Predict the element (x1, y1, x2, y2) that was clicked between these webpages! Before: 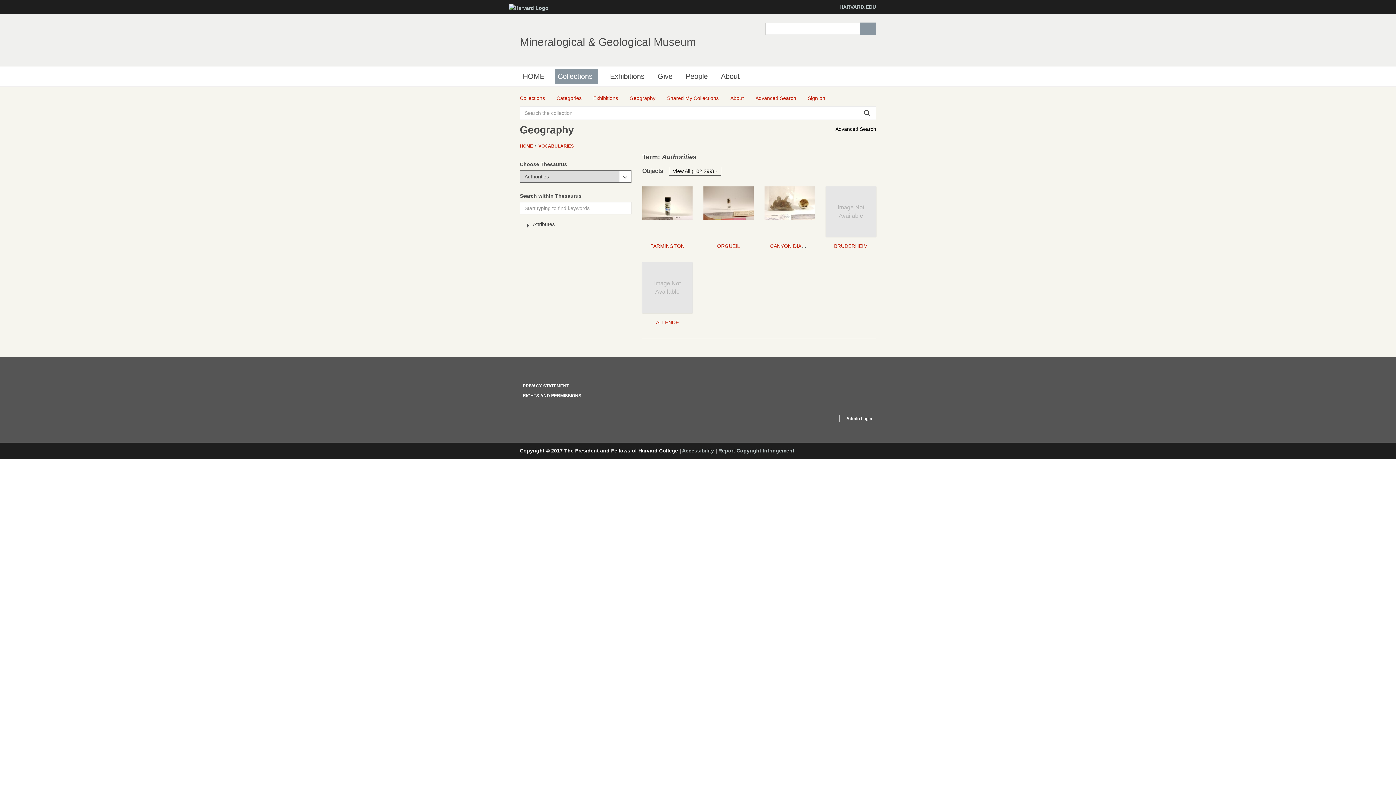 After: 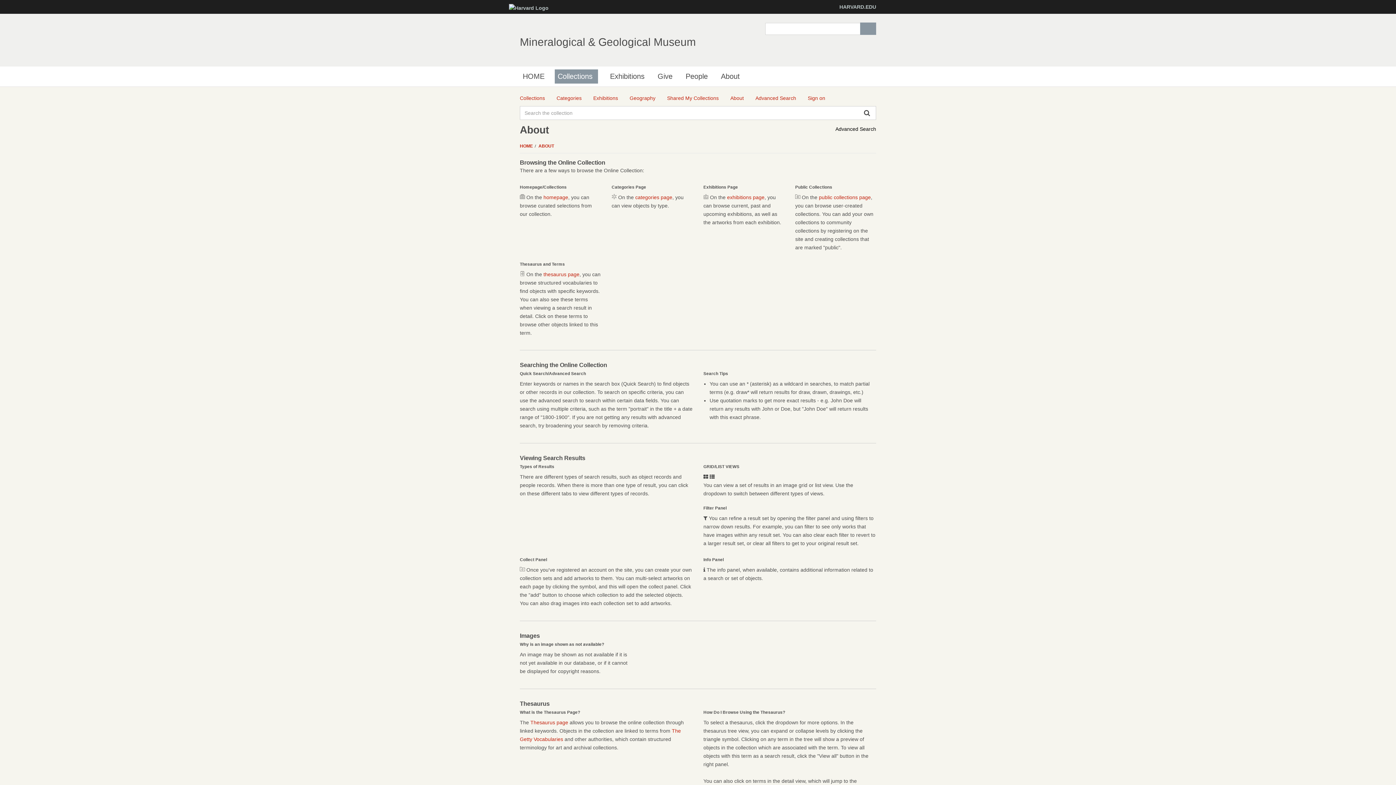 Action: bbox: (730, 94, 744, 102) label: About